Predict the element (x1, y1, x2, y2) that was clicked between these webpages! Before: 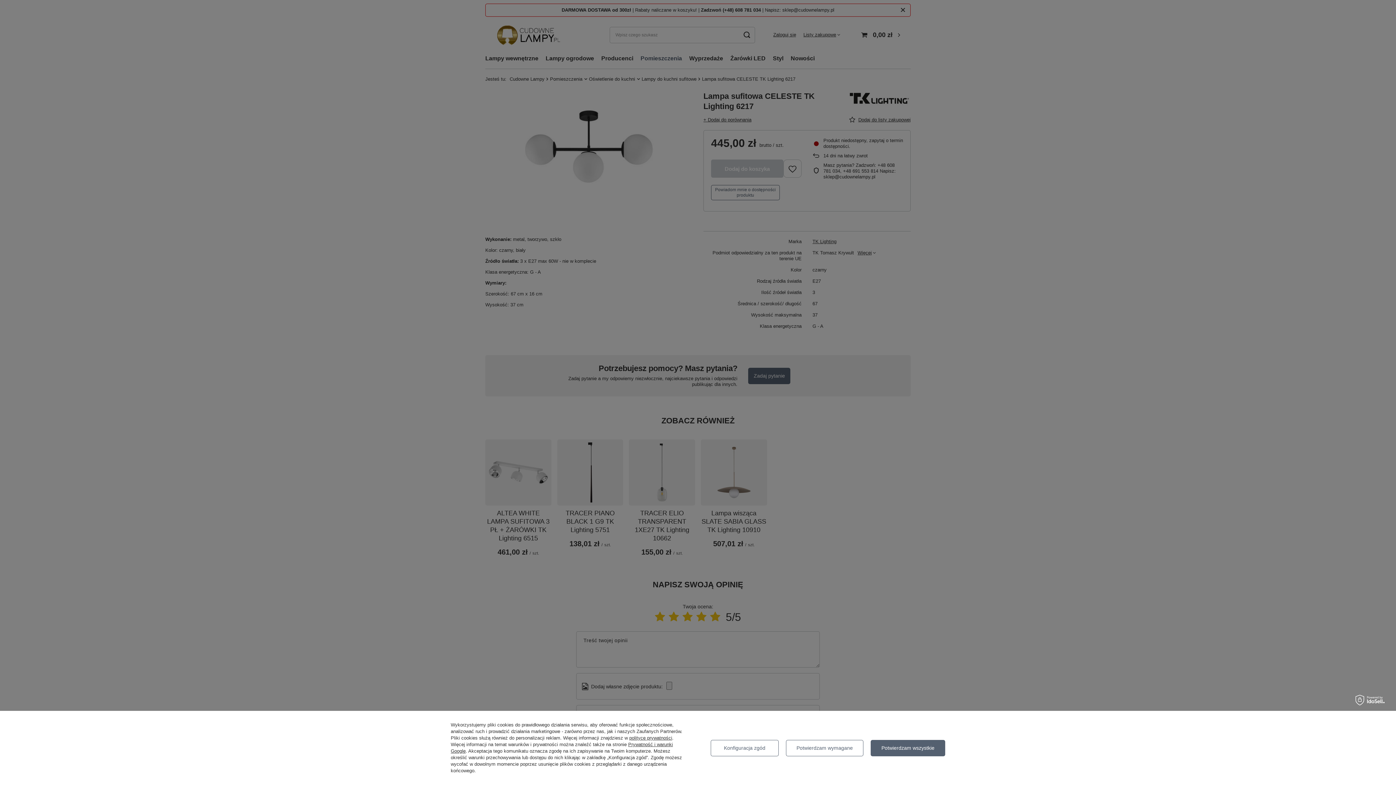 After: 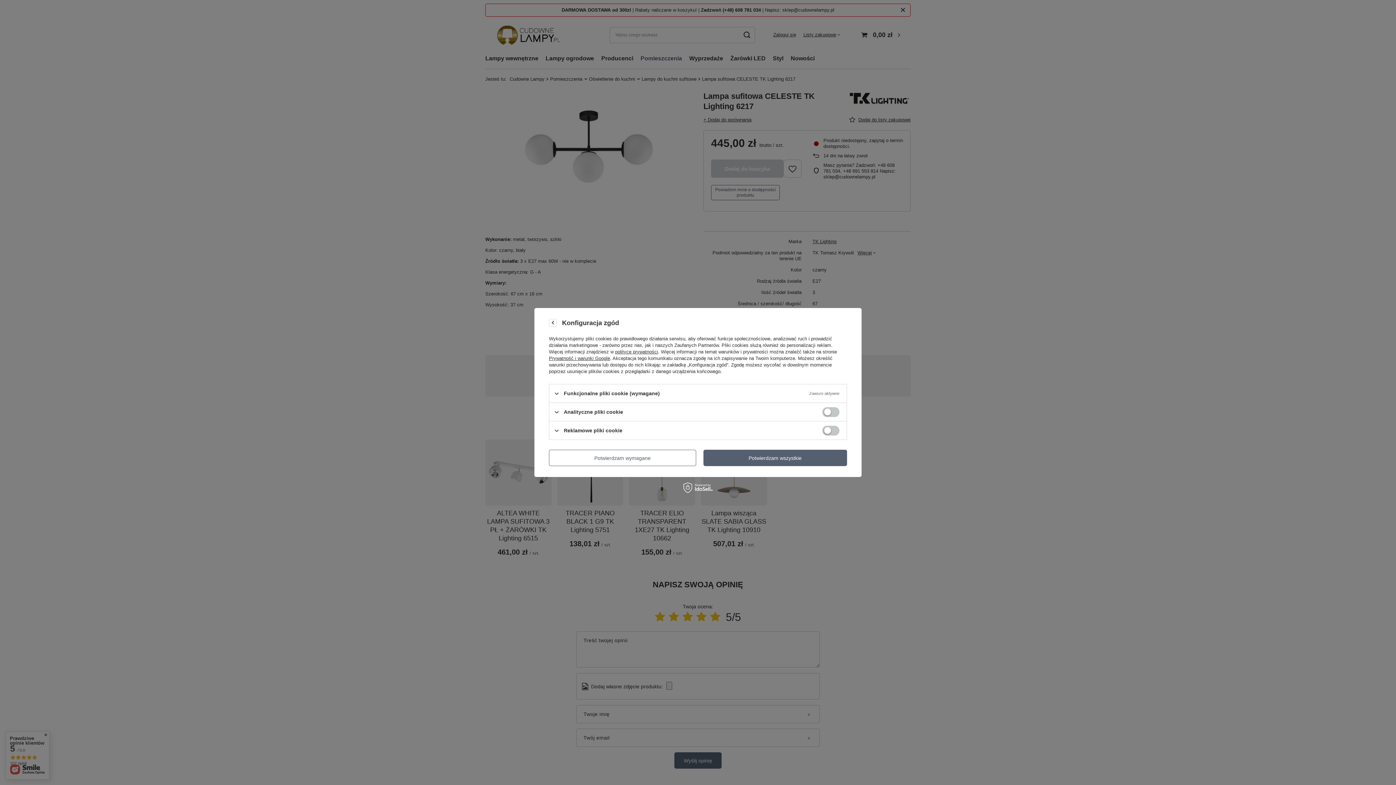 Action: bbox: (710, 740, 778, 756) label: Konfiguracja zgód